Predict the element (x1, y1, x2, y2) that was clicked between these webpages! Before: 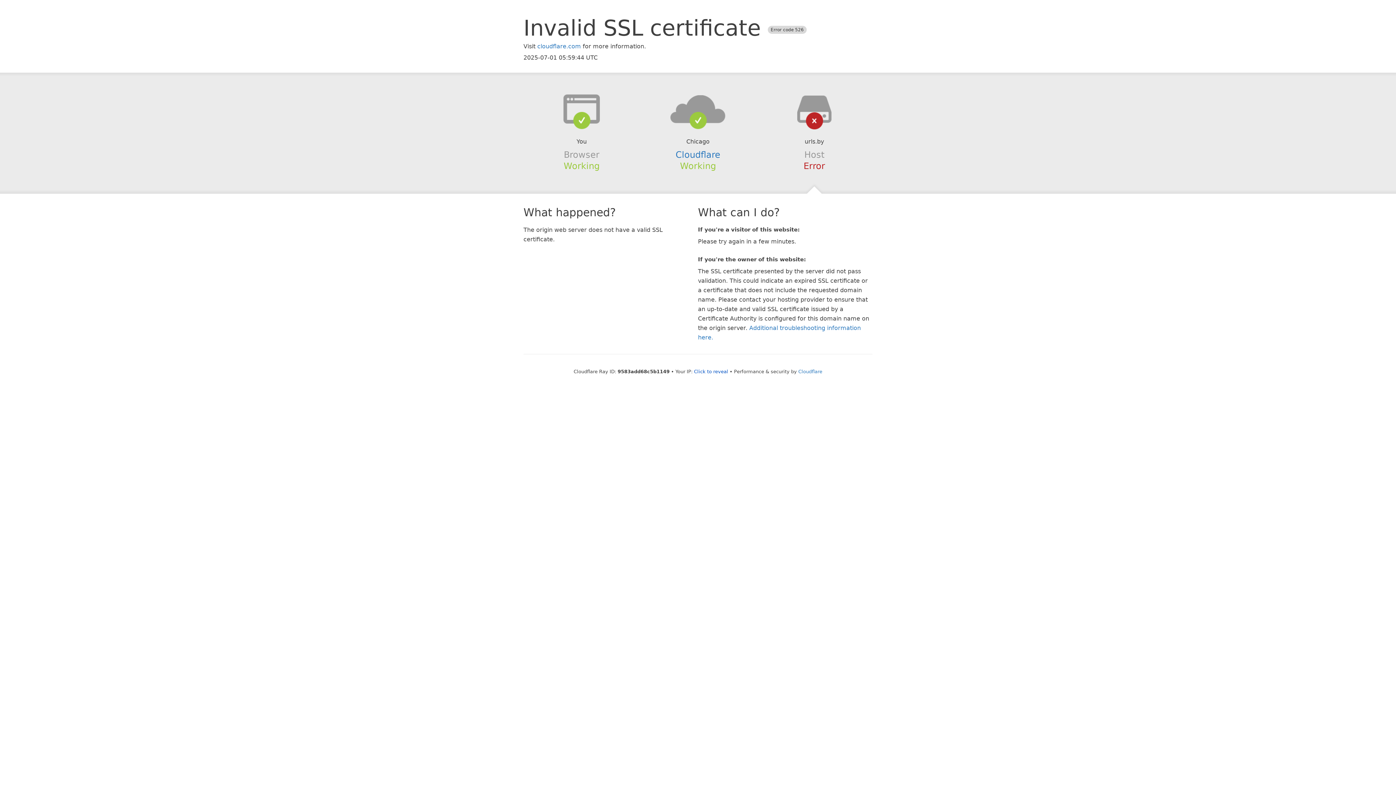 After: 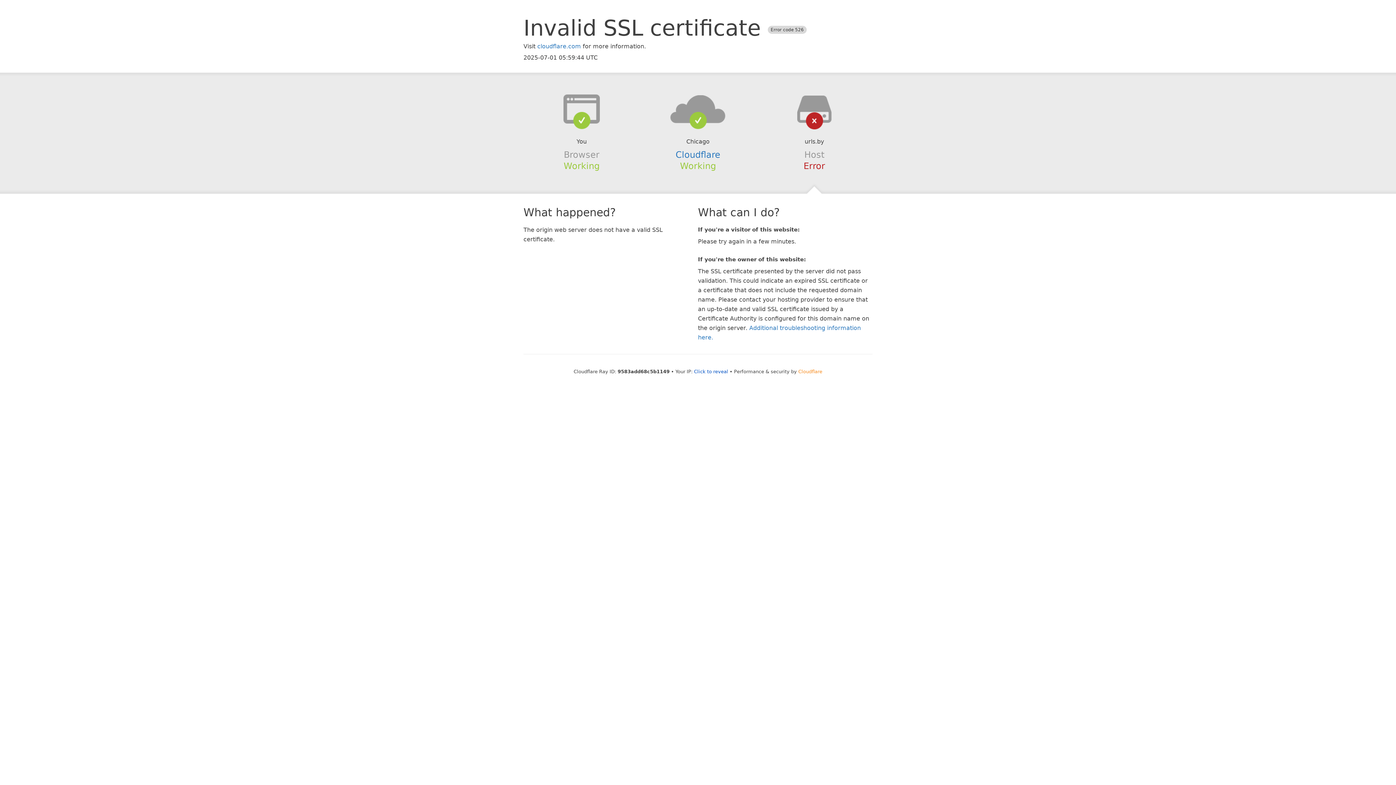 Action: label: Cloudflare bbox: (798, 368, 822, 374)